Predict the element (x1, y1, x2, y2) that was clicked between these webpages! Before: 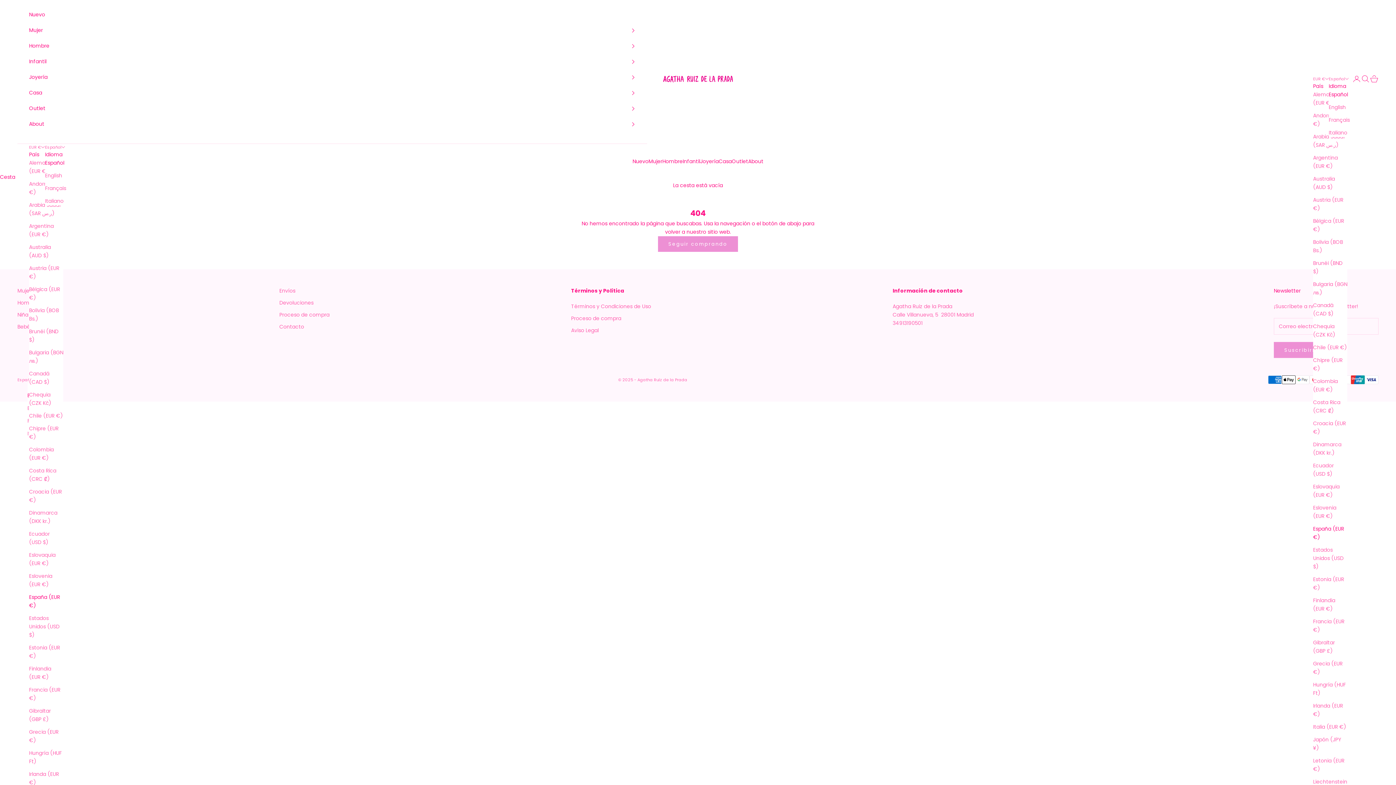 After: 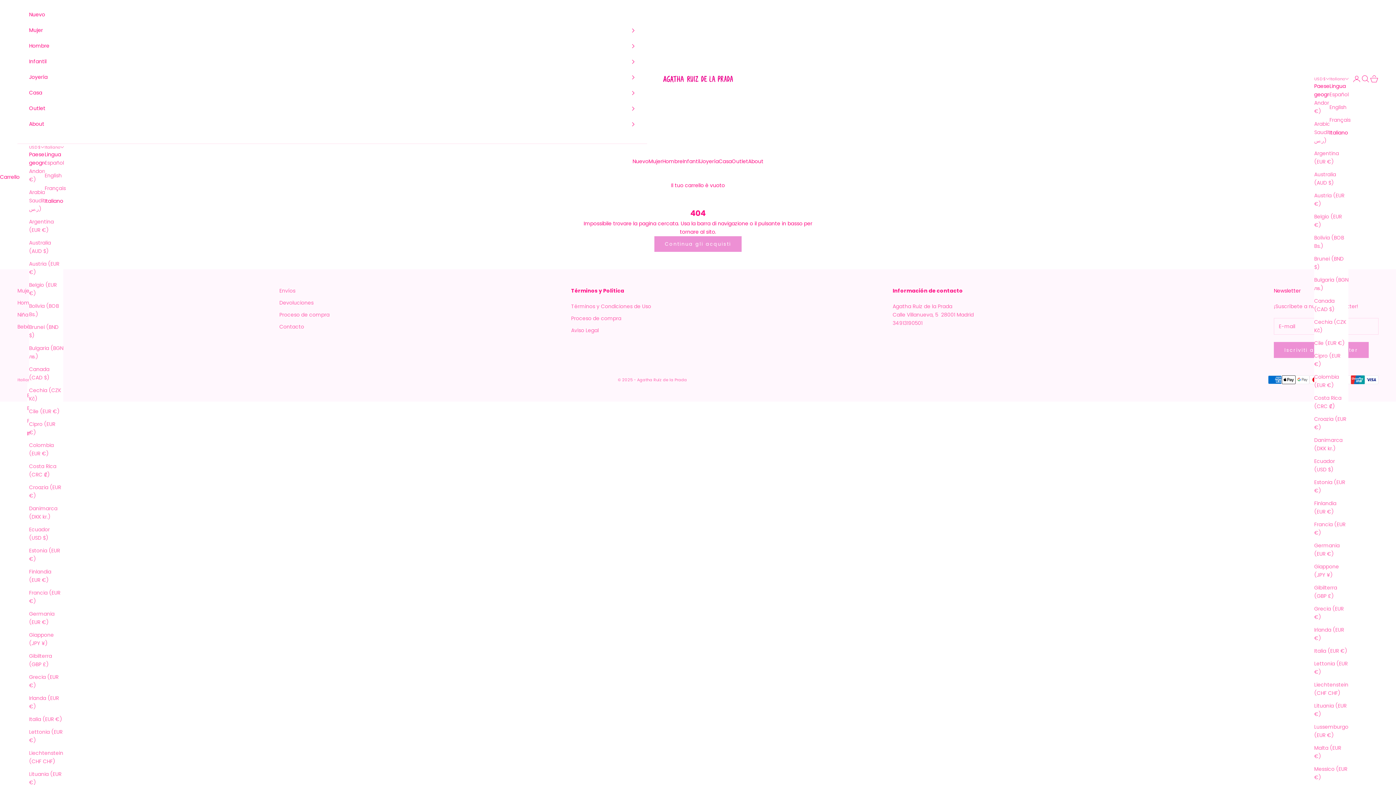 Action: label: Italiano bbox: (45, 197, 66, 205)